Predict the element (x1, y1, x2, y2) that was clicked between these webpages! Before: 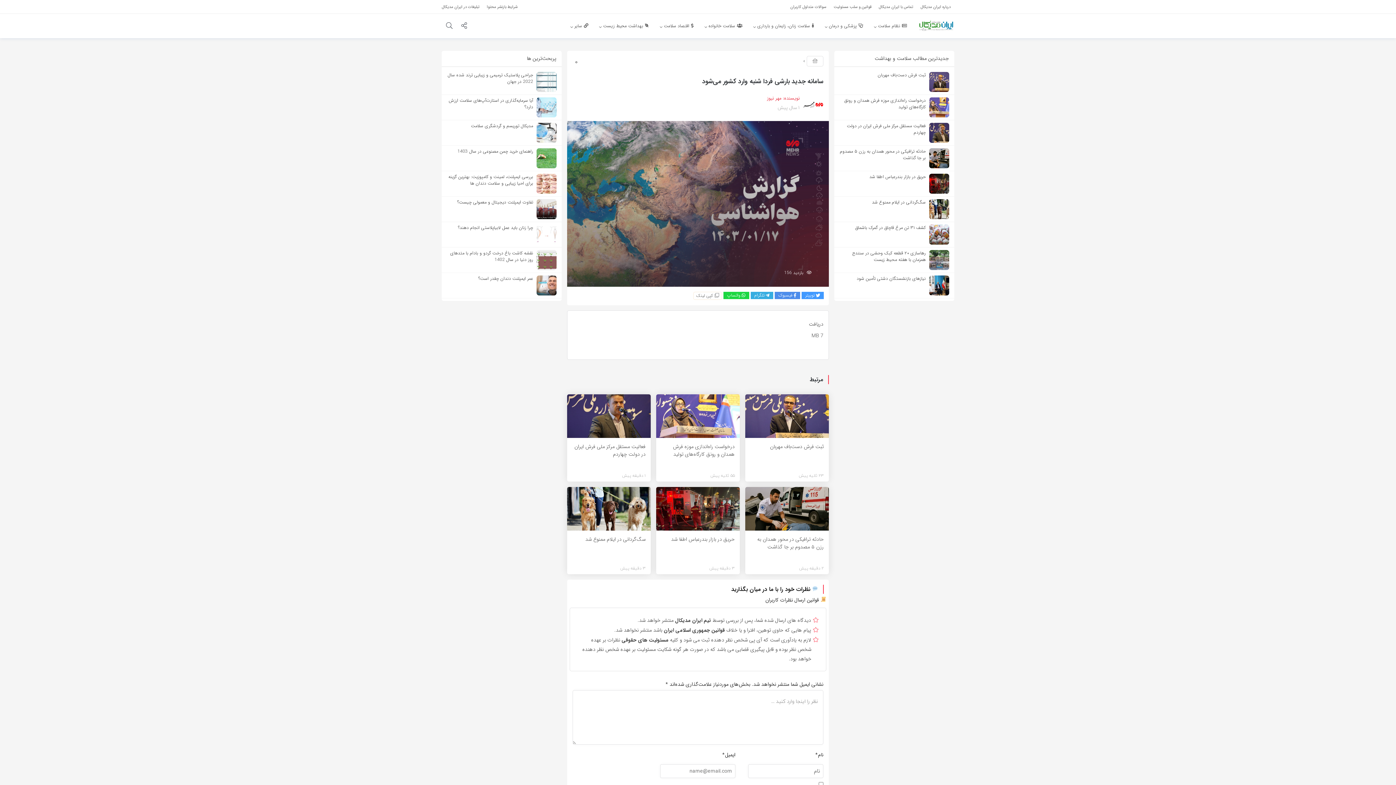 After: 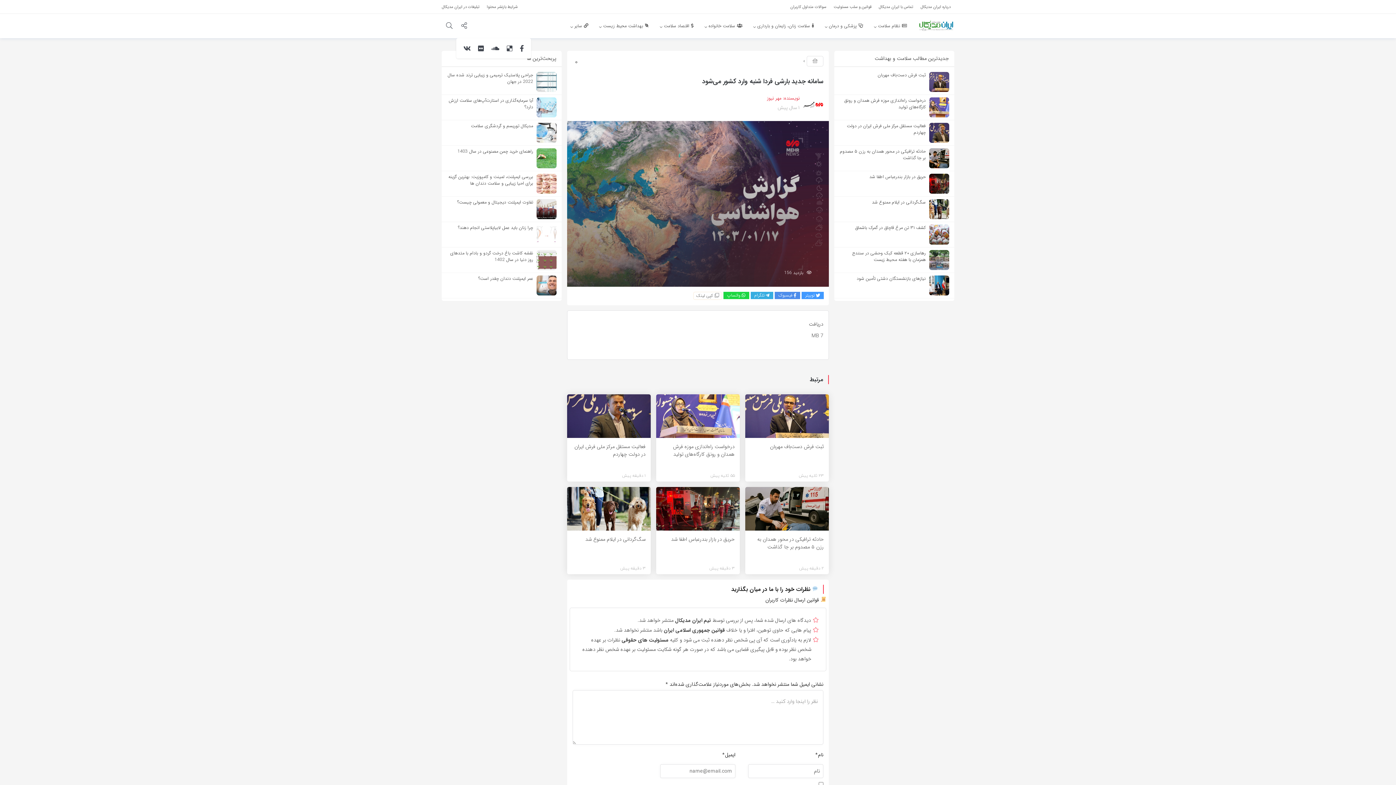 Action: bbox: (457, 22, 470, 30)